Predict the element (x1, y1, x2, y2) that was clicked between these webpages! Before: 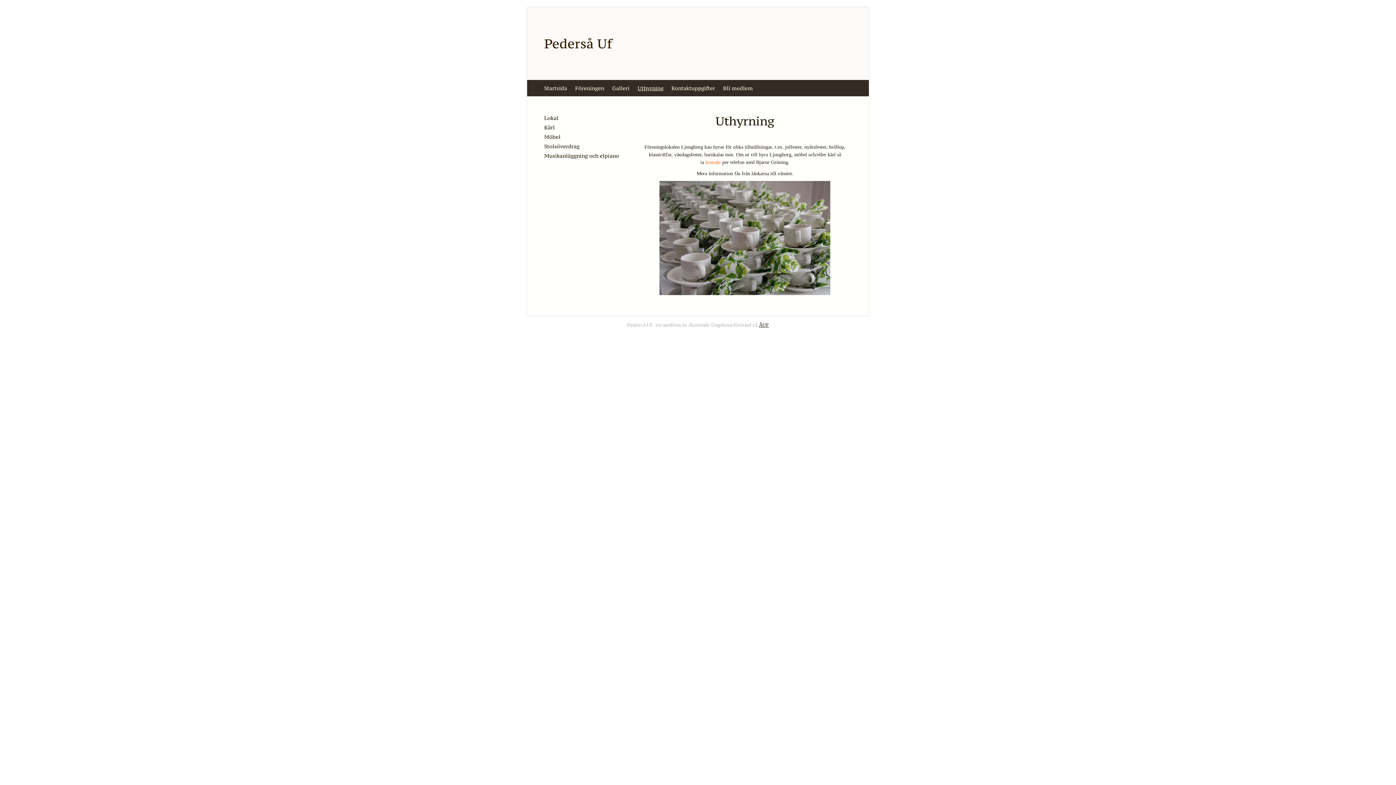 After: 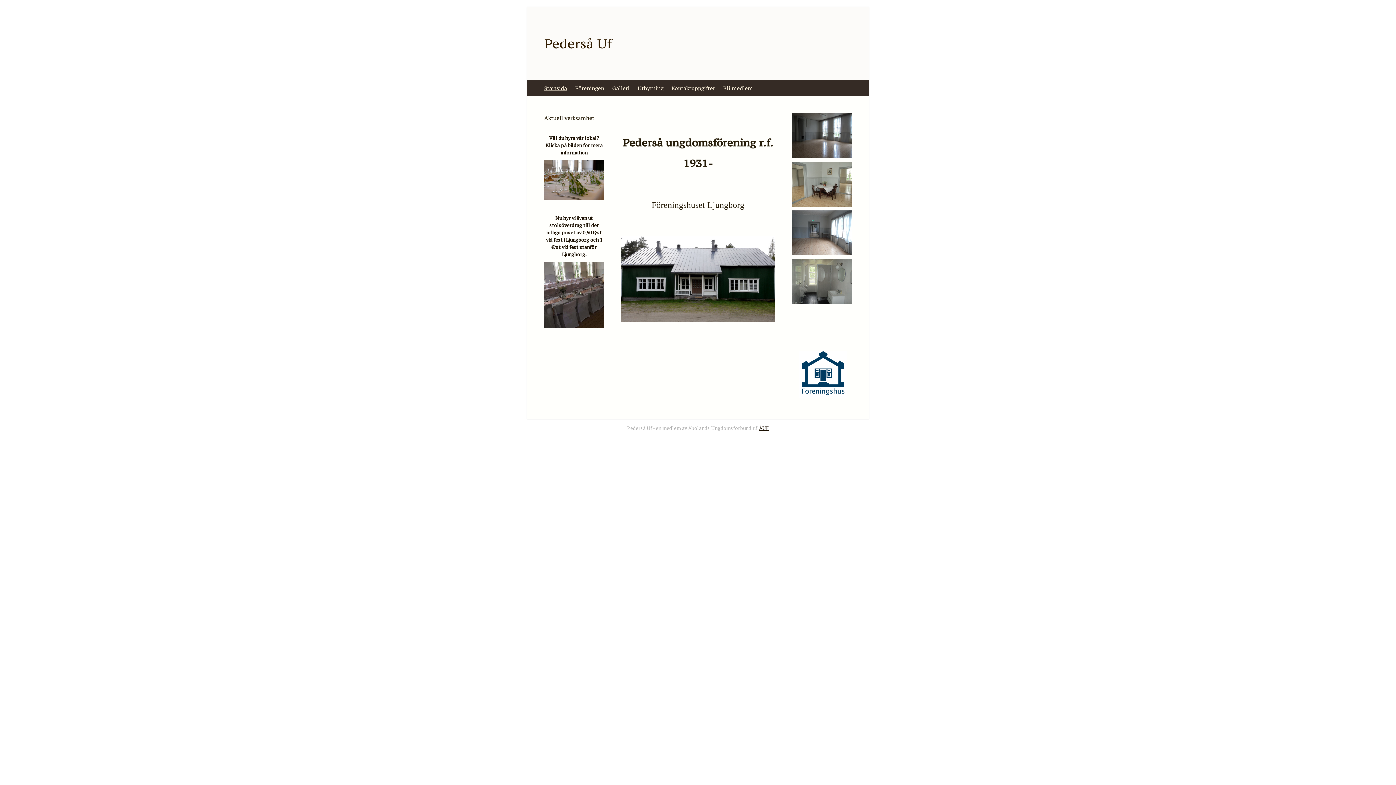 Action: bbox: (544, 80, 575, 96) label: Startsida